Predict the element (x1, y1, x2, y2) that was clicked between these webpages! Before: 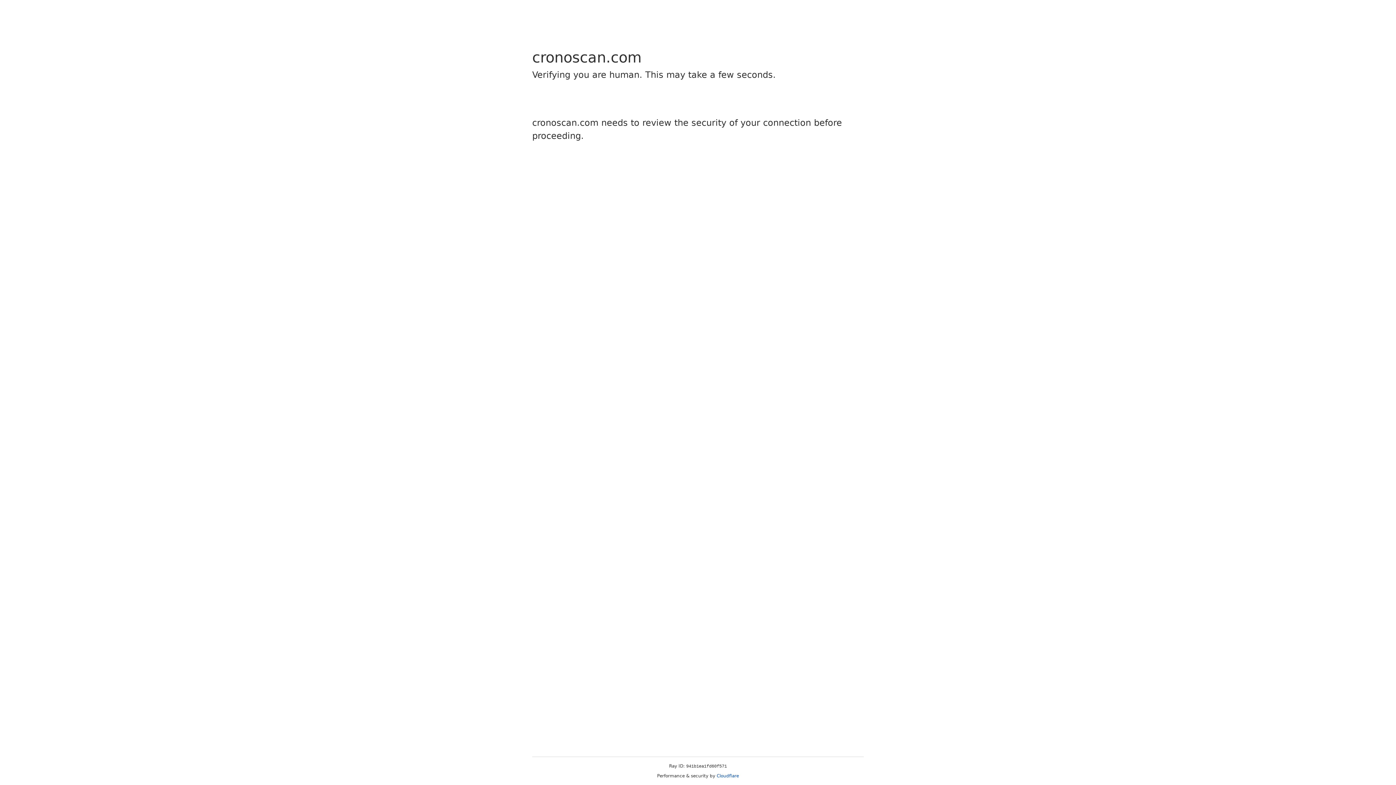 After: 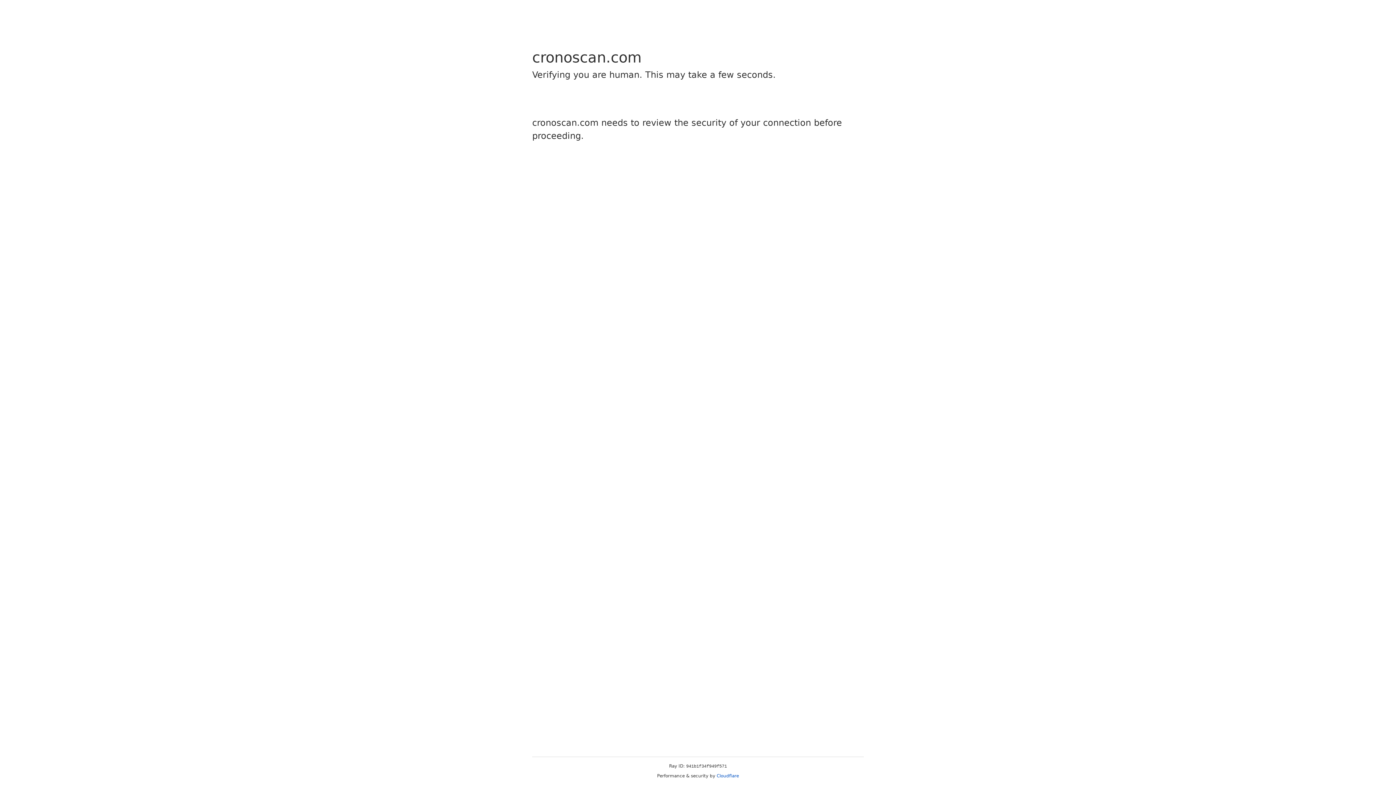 Action: label: Cloudflare bbox: (716, 773, 739, 778)